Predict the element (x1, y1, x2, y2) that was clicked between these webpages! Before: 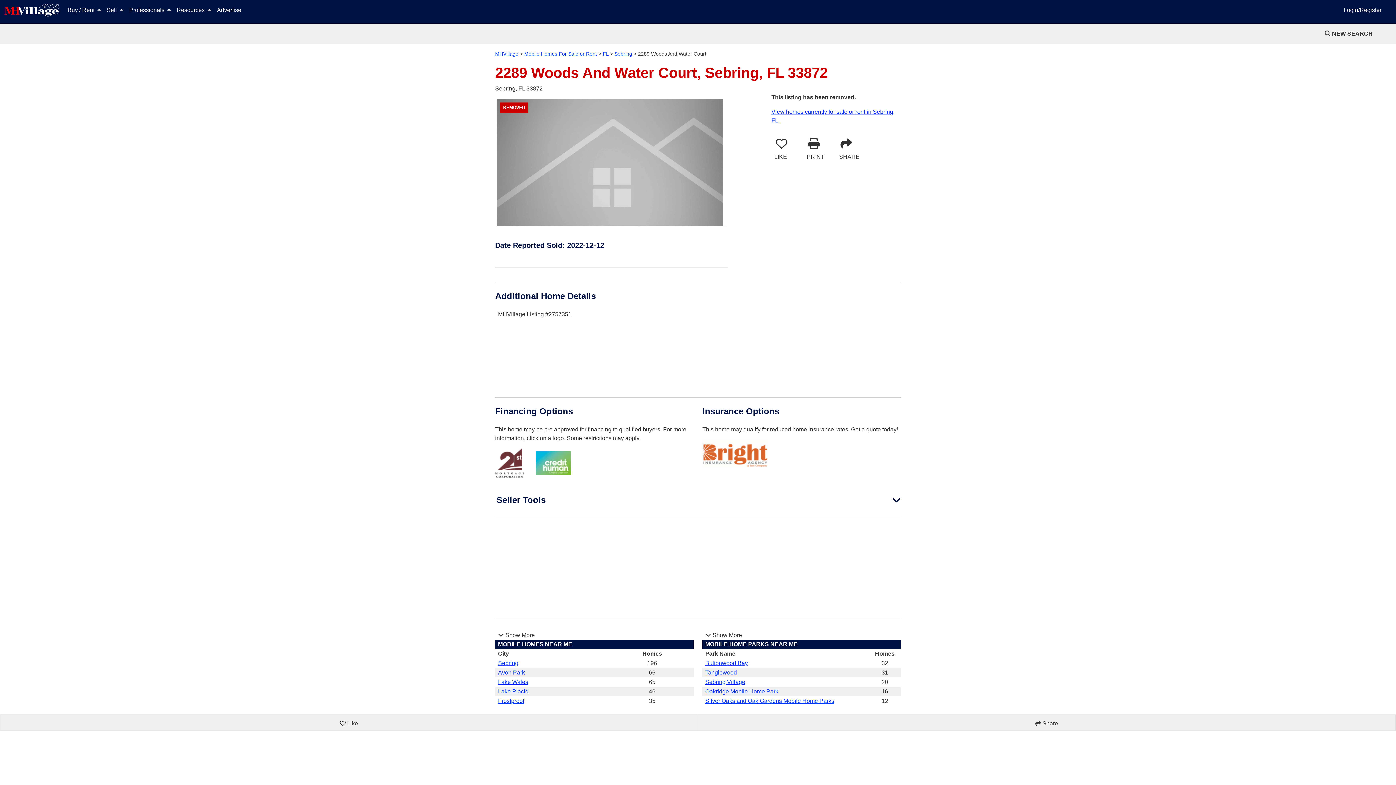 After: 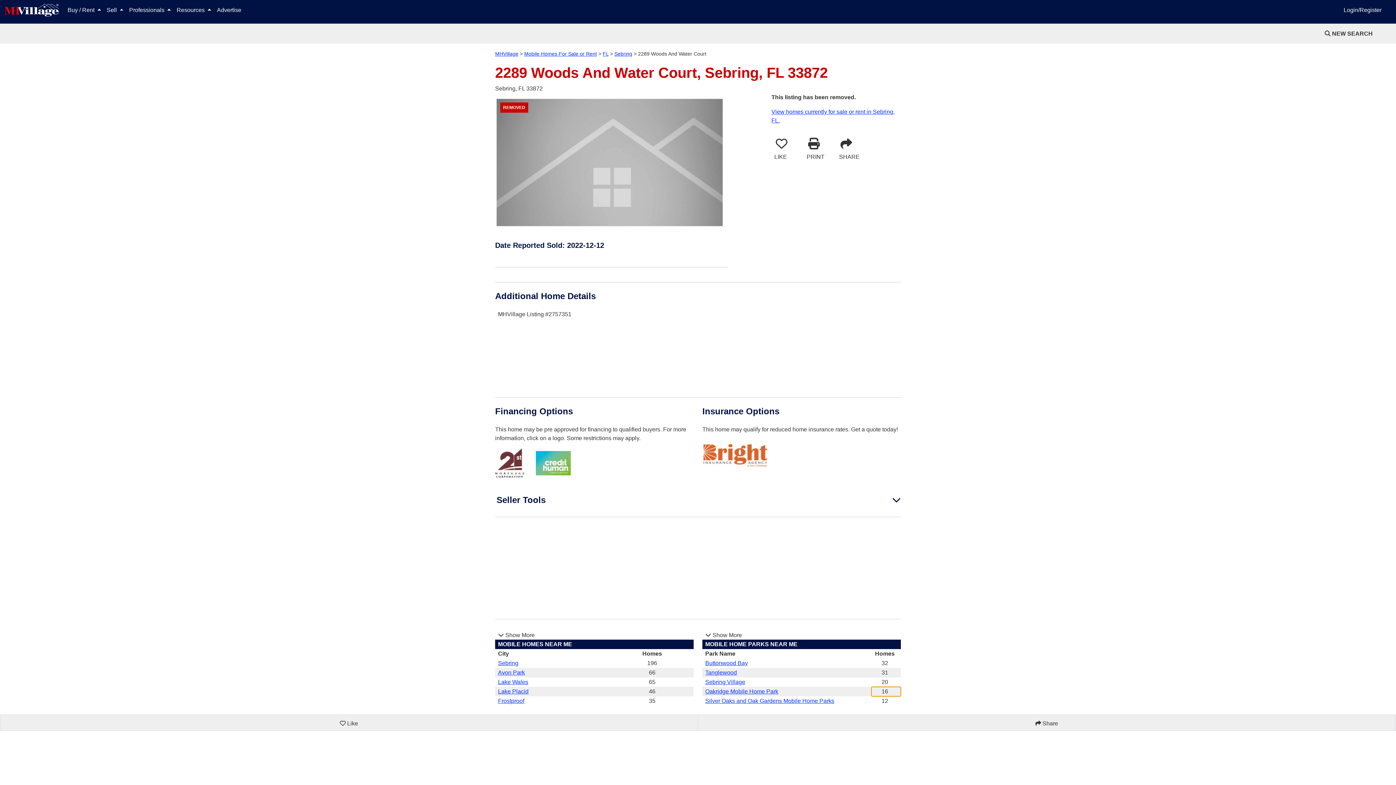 Action: bbox: (871, 687, 901, 696) label: 16